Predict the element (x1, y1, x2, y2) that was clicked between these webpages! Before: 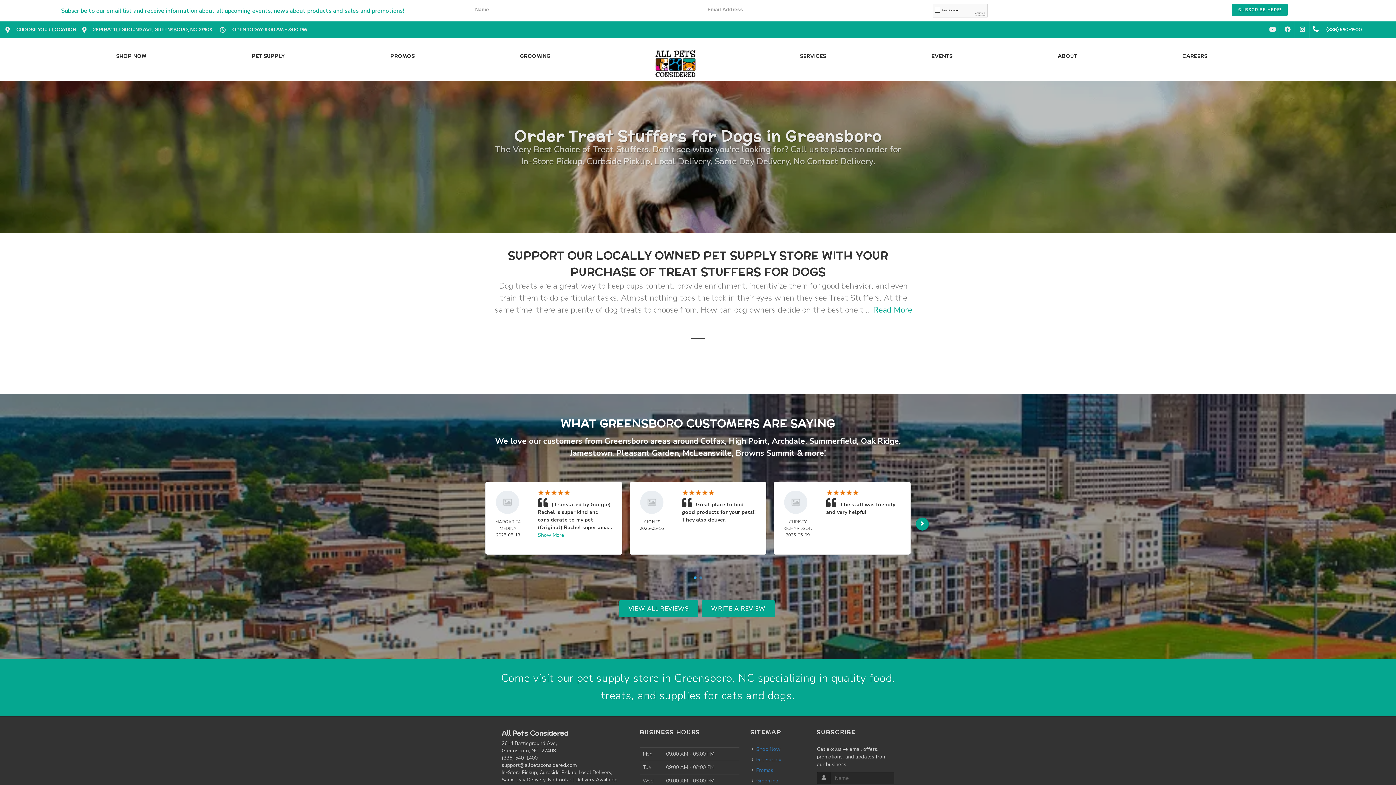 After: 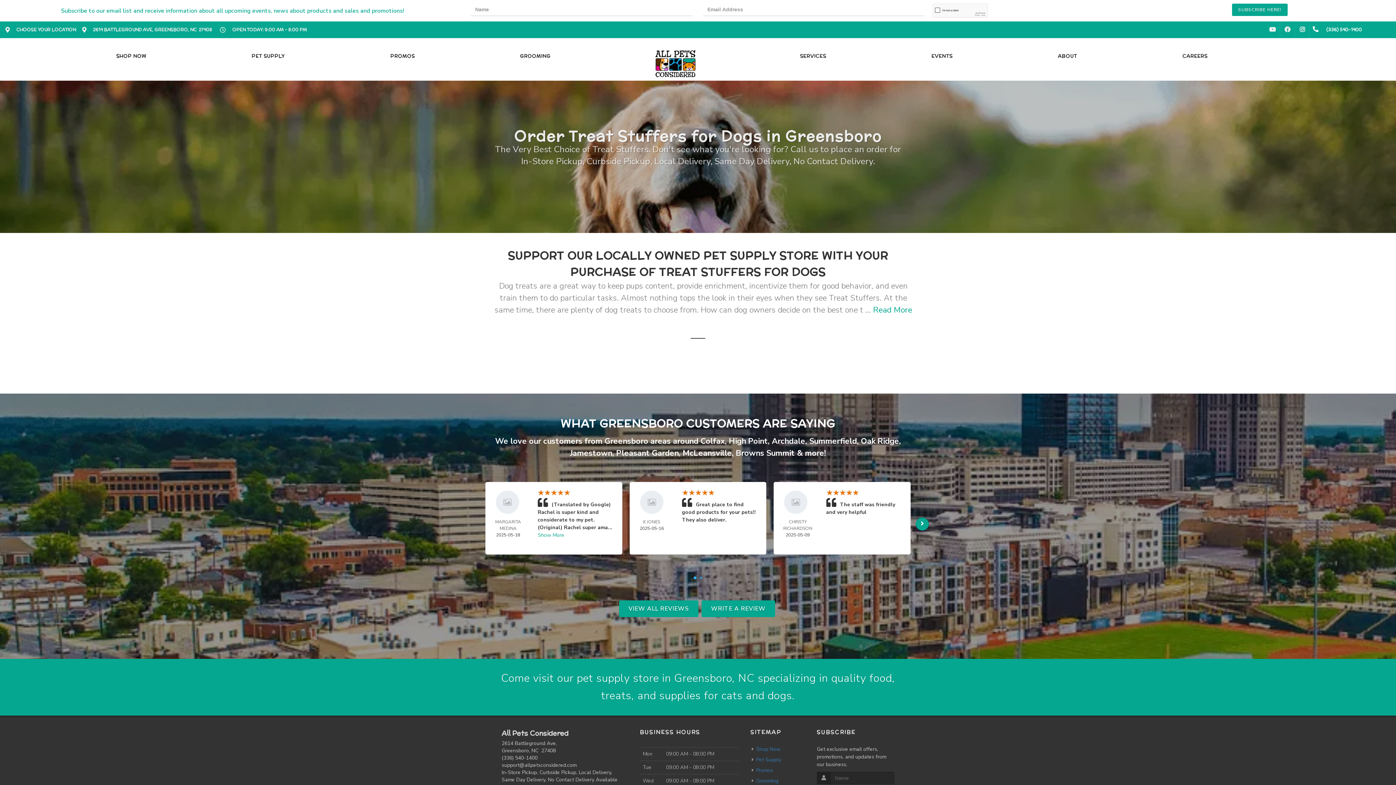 Action: bbox: (639, 489, 664, 515)